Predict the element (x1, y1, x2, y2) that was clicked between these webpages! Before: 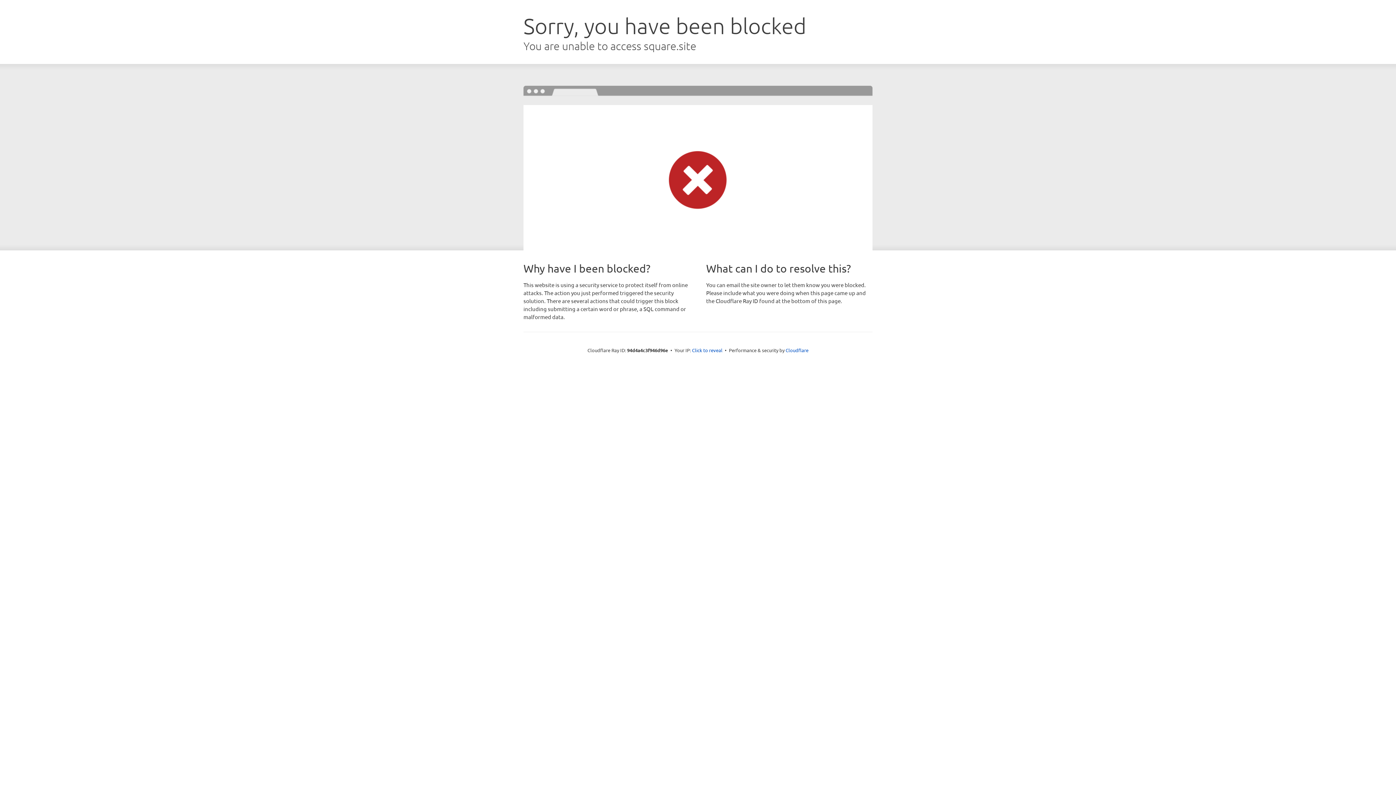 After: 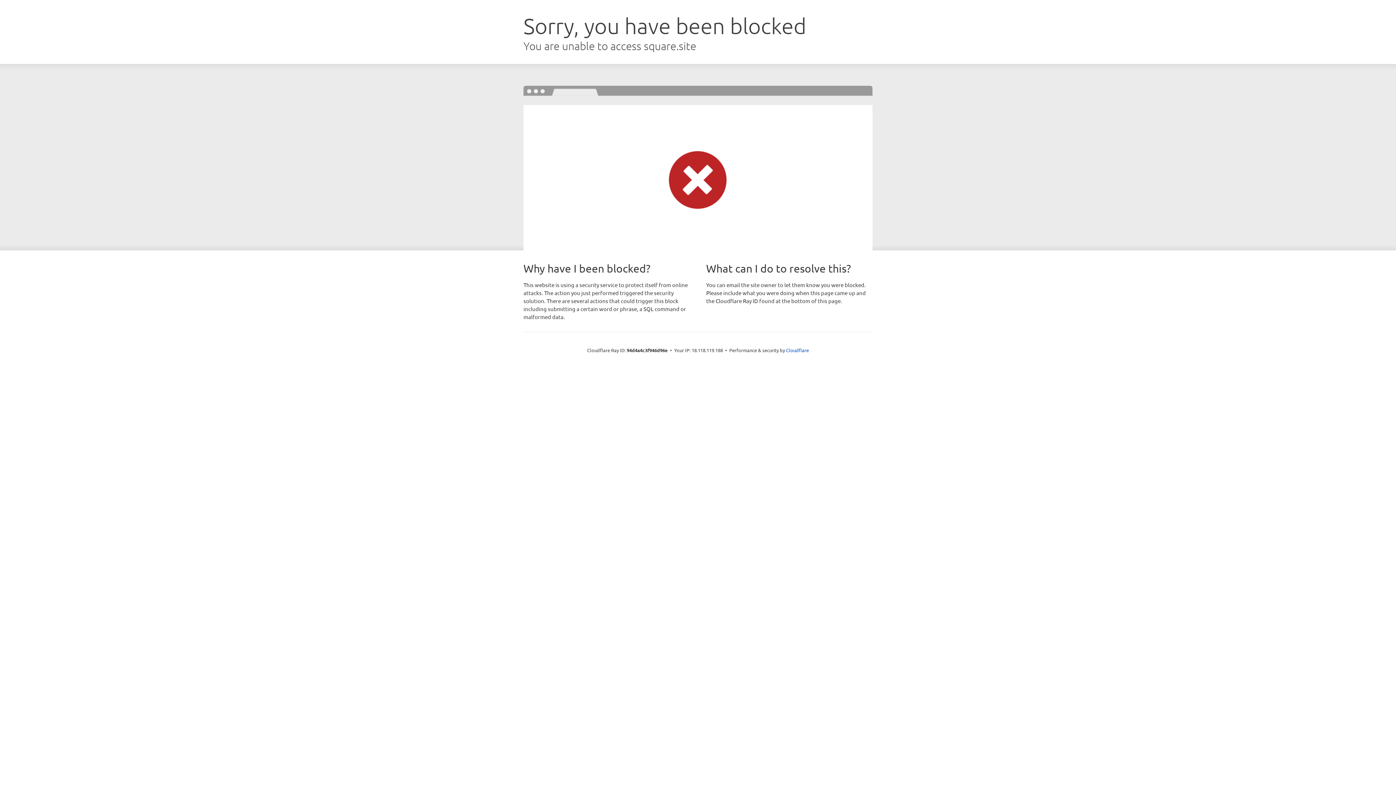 Action: bbox: (692, 346, 722, 353) label: Click to reveal